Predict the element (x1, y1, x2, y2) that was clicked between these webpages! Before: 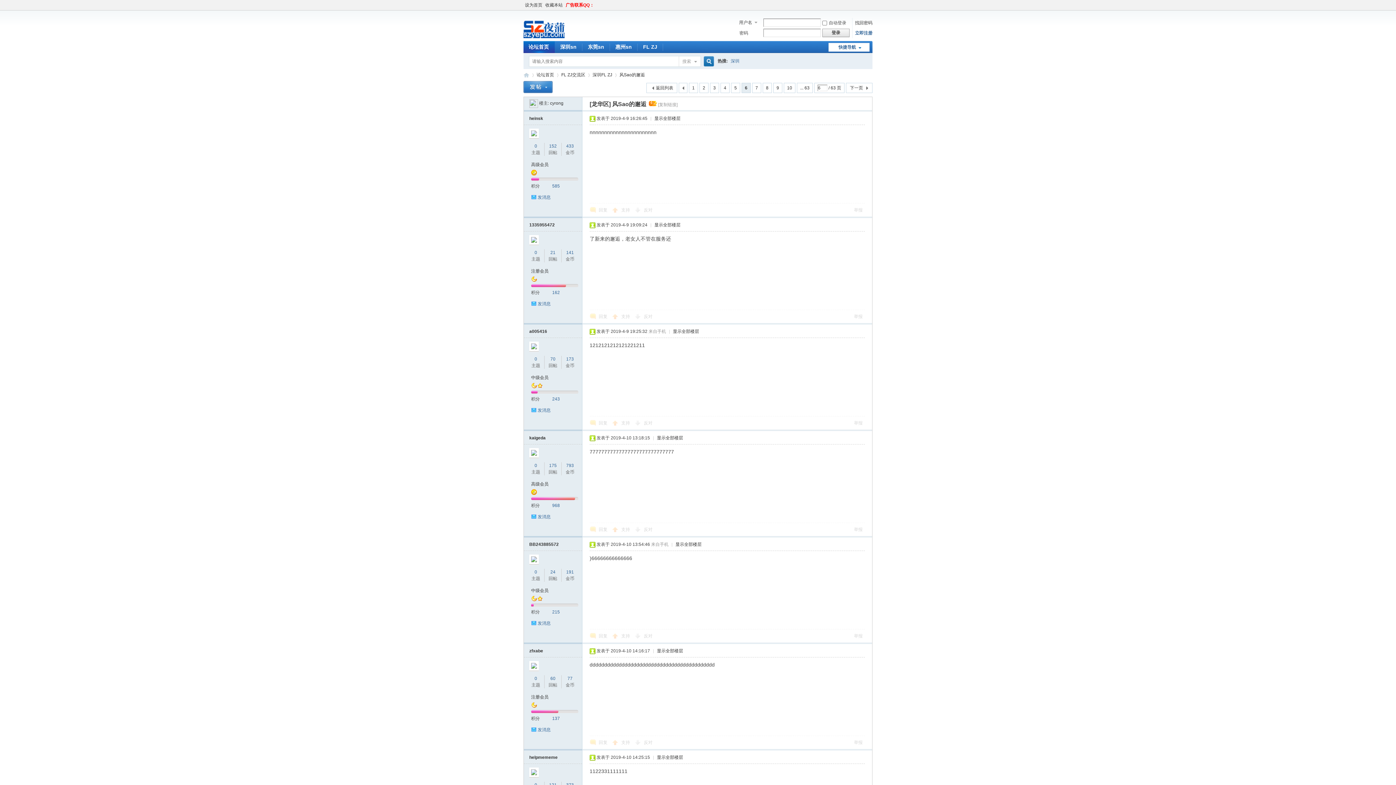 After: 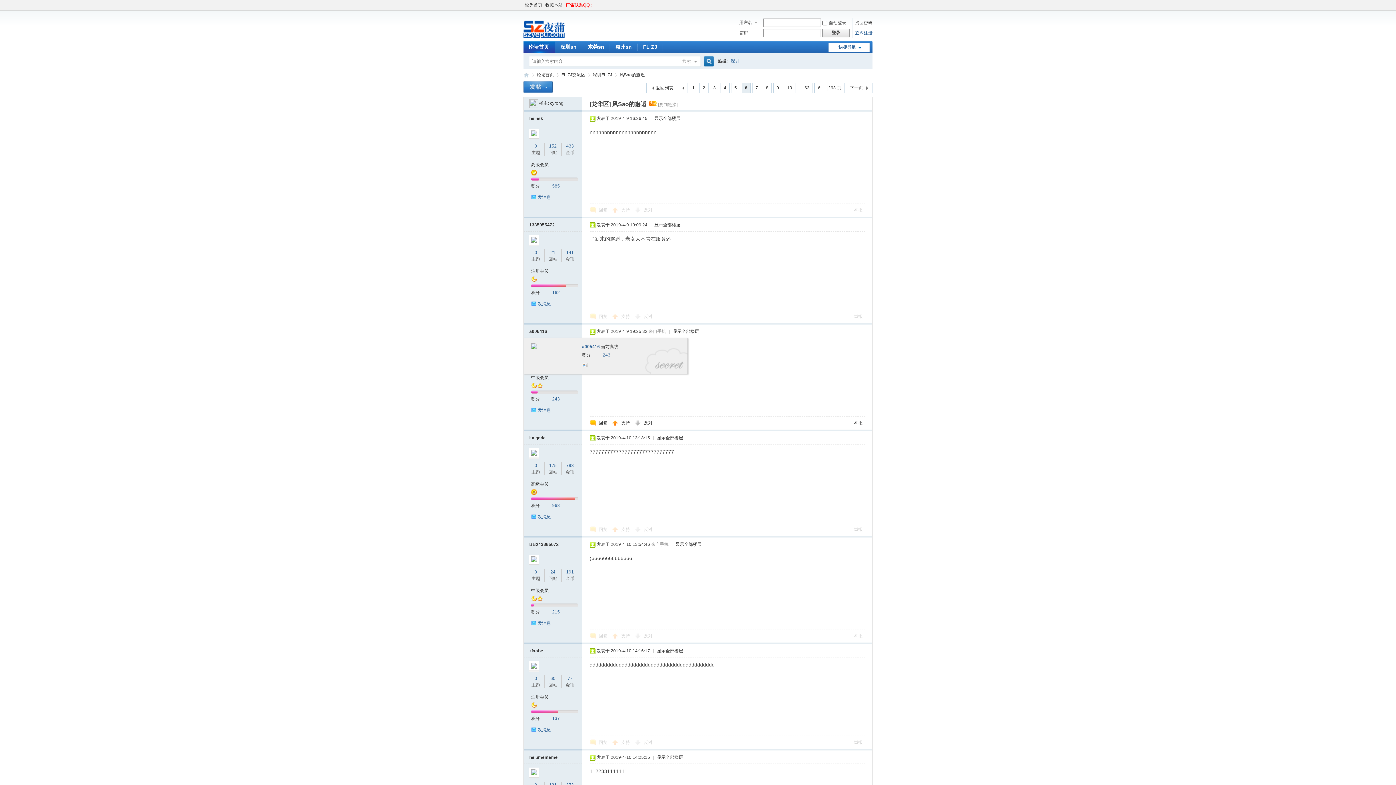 Action: bbox: (529, 348, 538, 353)